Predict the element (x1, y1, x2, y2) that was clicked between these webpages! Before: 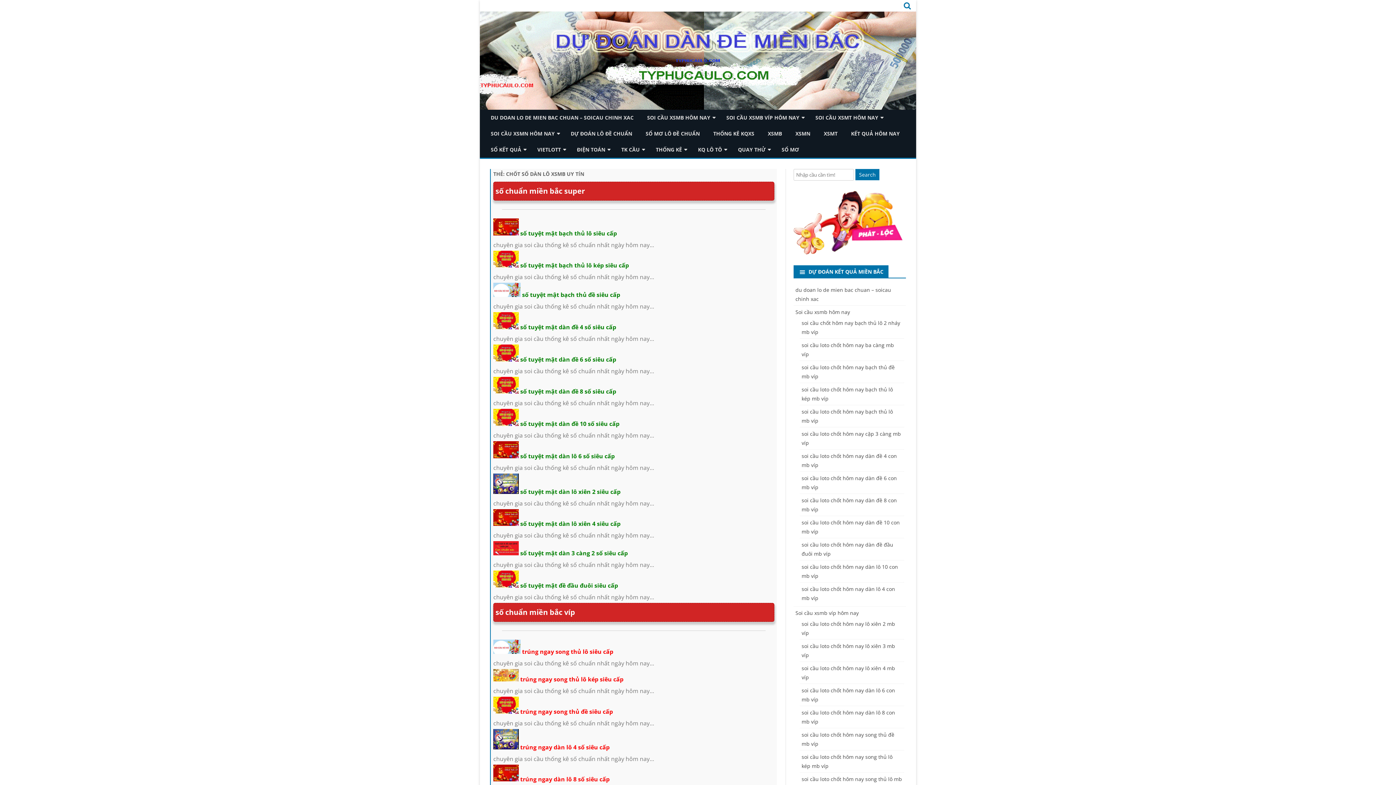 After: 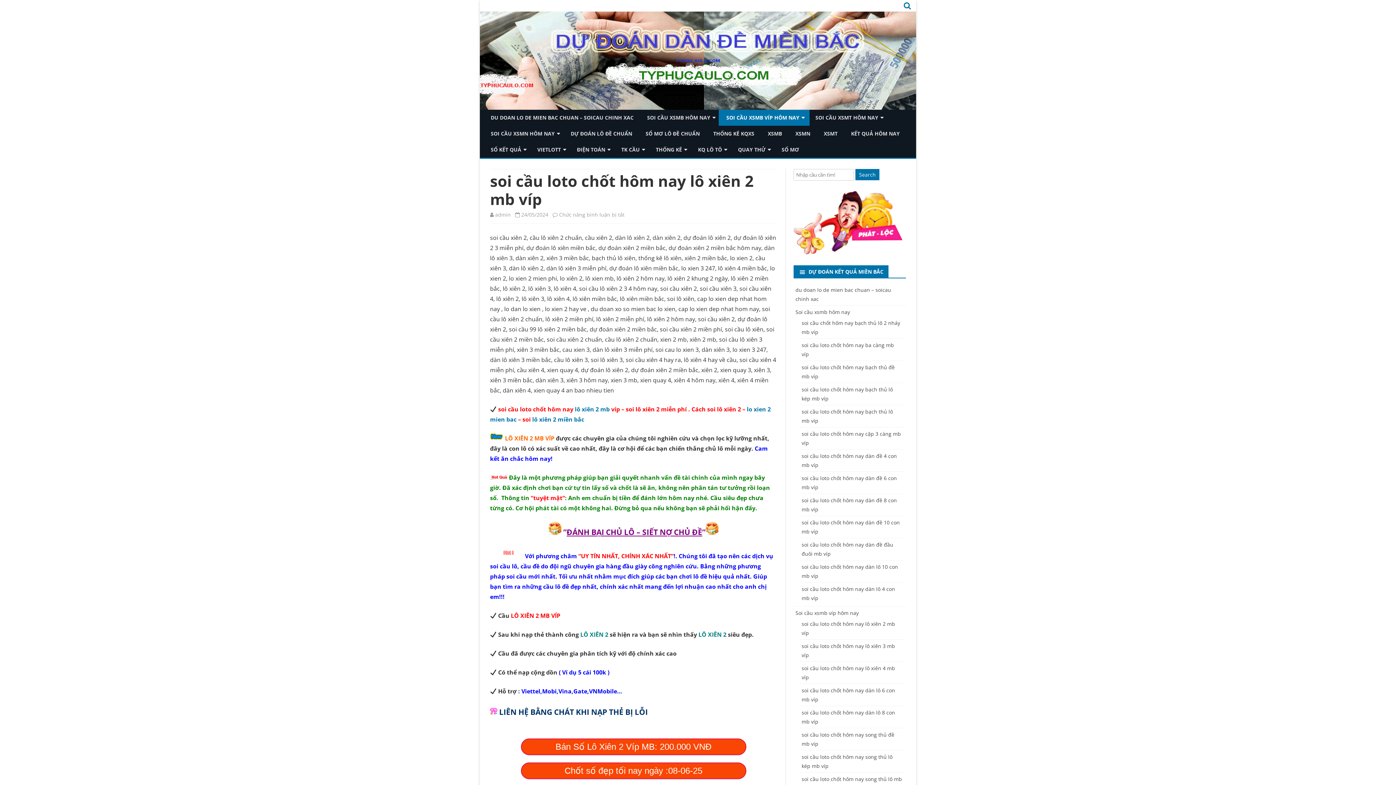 Action: bbox: (520, 487, 620, 495) label: số tuyệt mật dàn lô xiên 2 siêu cấp